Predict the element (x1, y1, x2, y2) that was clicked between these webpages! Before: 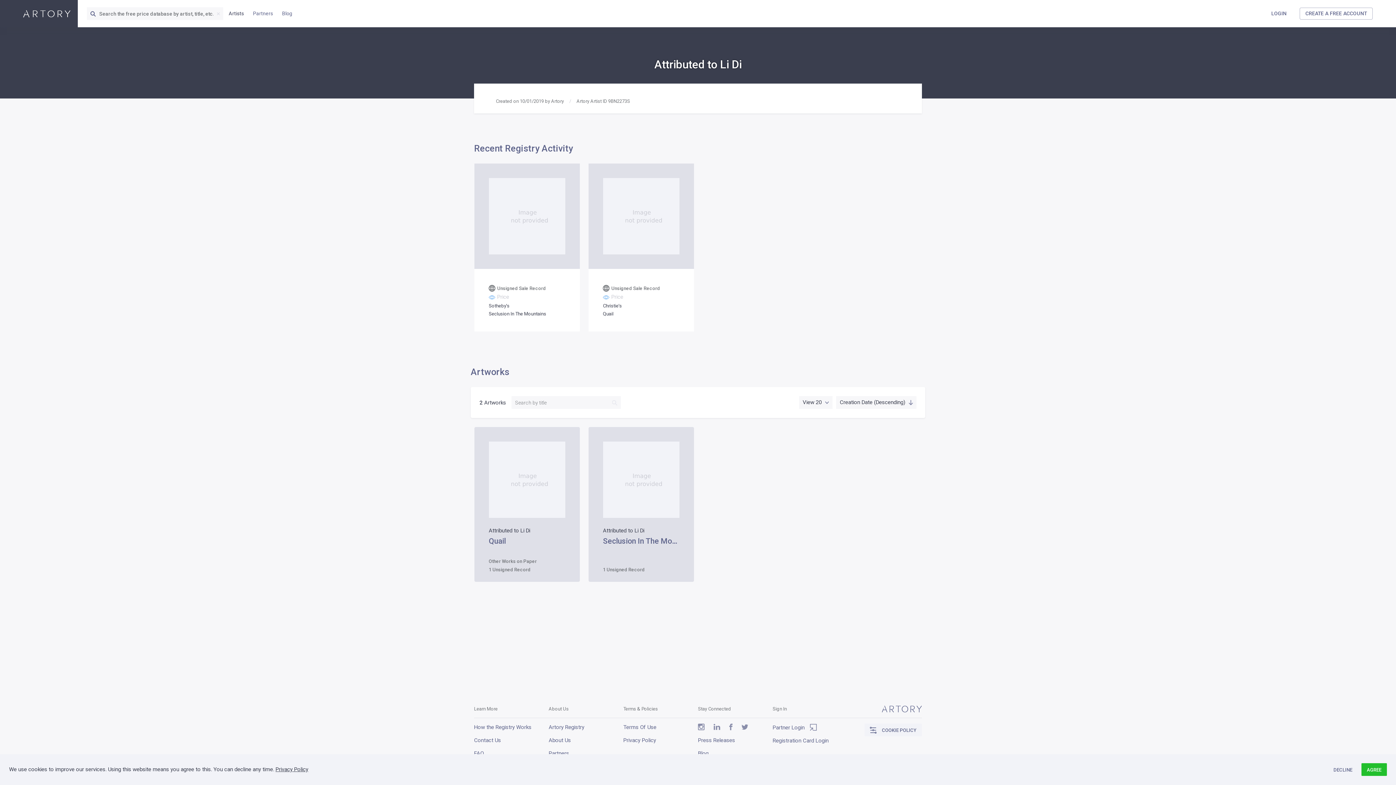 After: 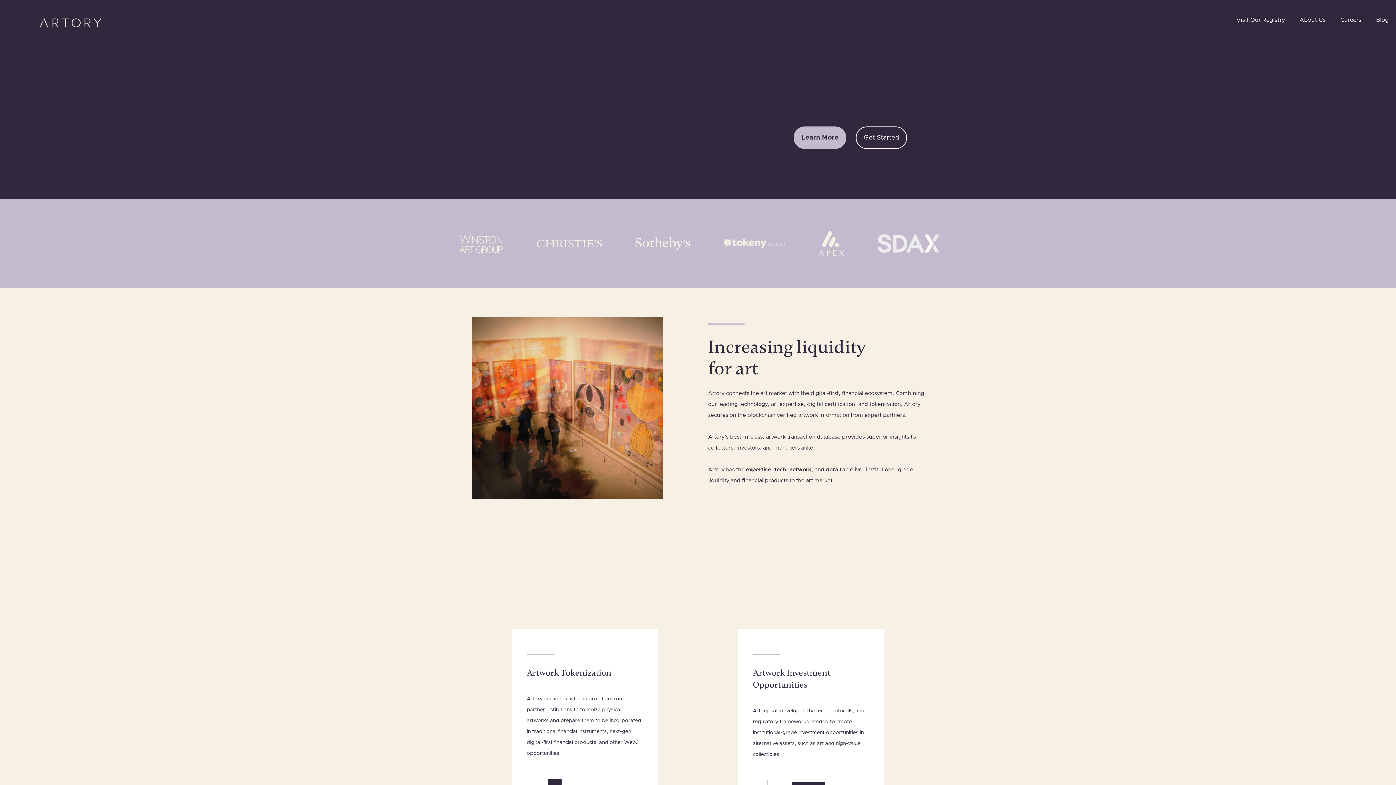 Action: label: Home page bbox: (23, 0, 77, 27)